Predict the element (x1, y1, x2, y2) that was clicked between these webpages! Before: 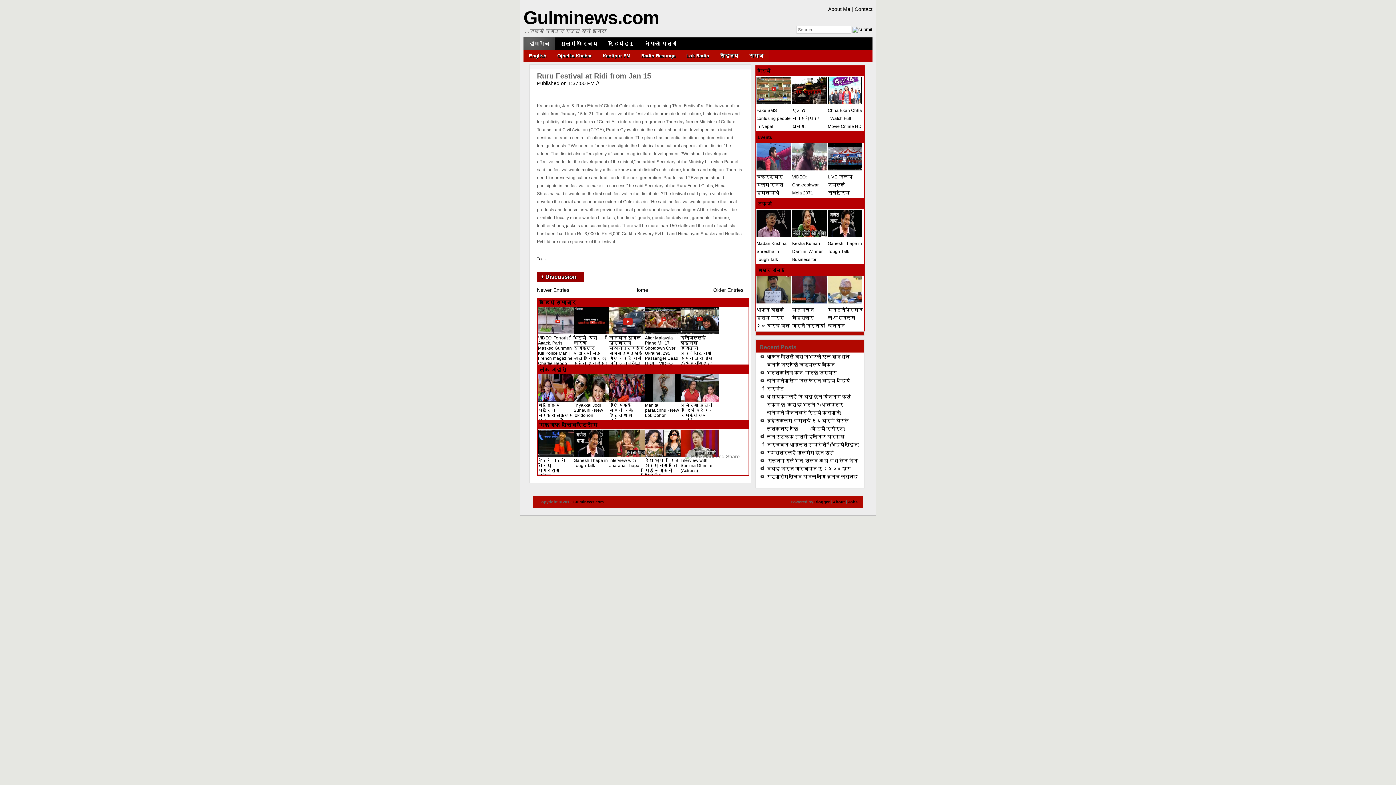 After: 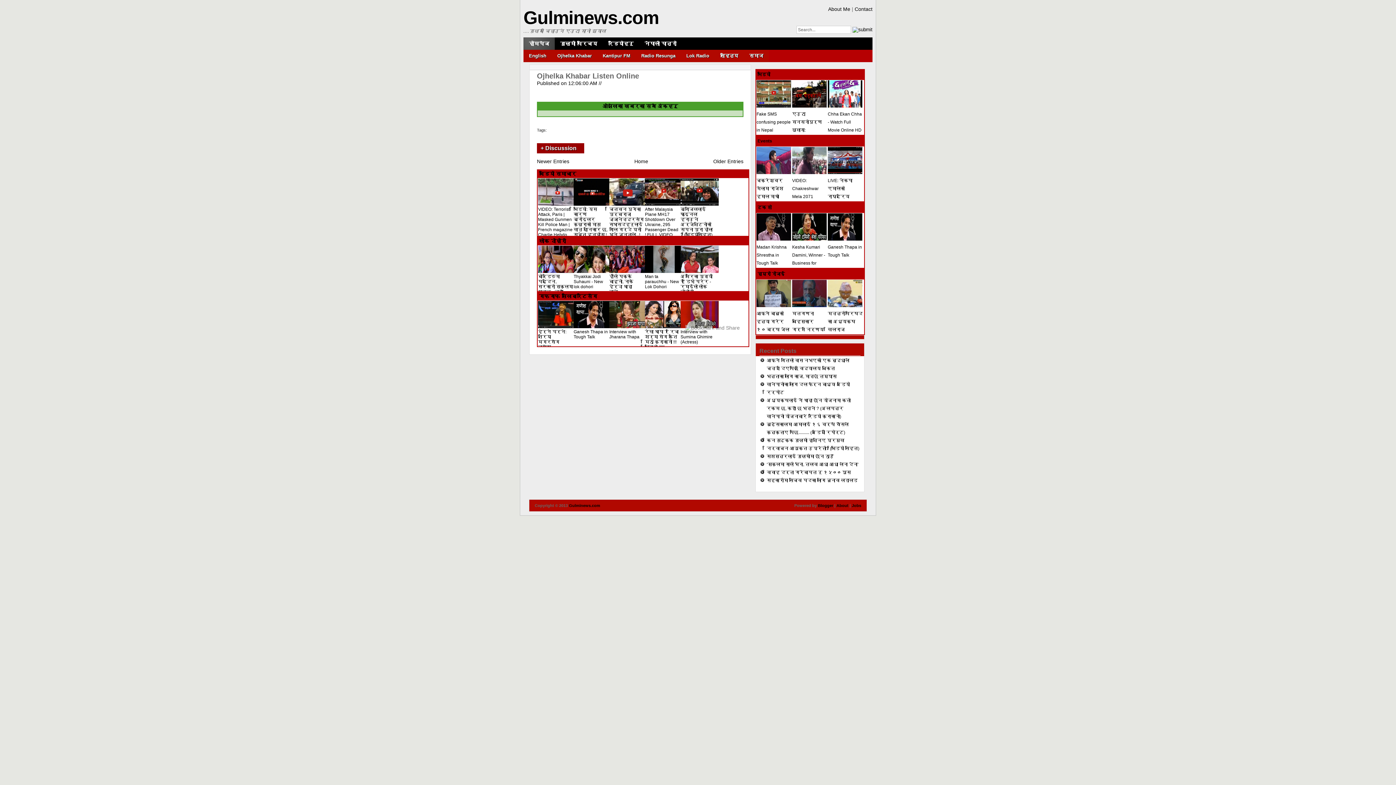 Action: bbox: (552, 49, 597, 62) label: Ojhelka Khabar